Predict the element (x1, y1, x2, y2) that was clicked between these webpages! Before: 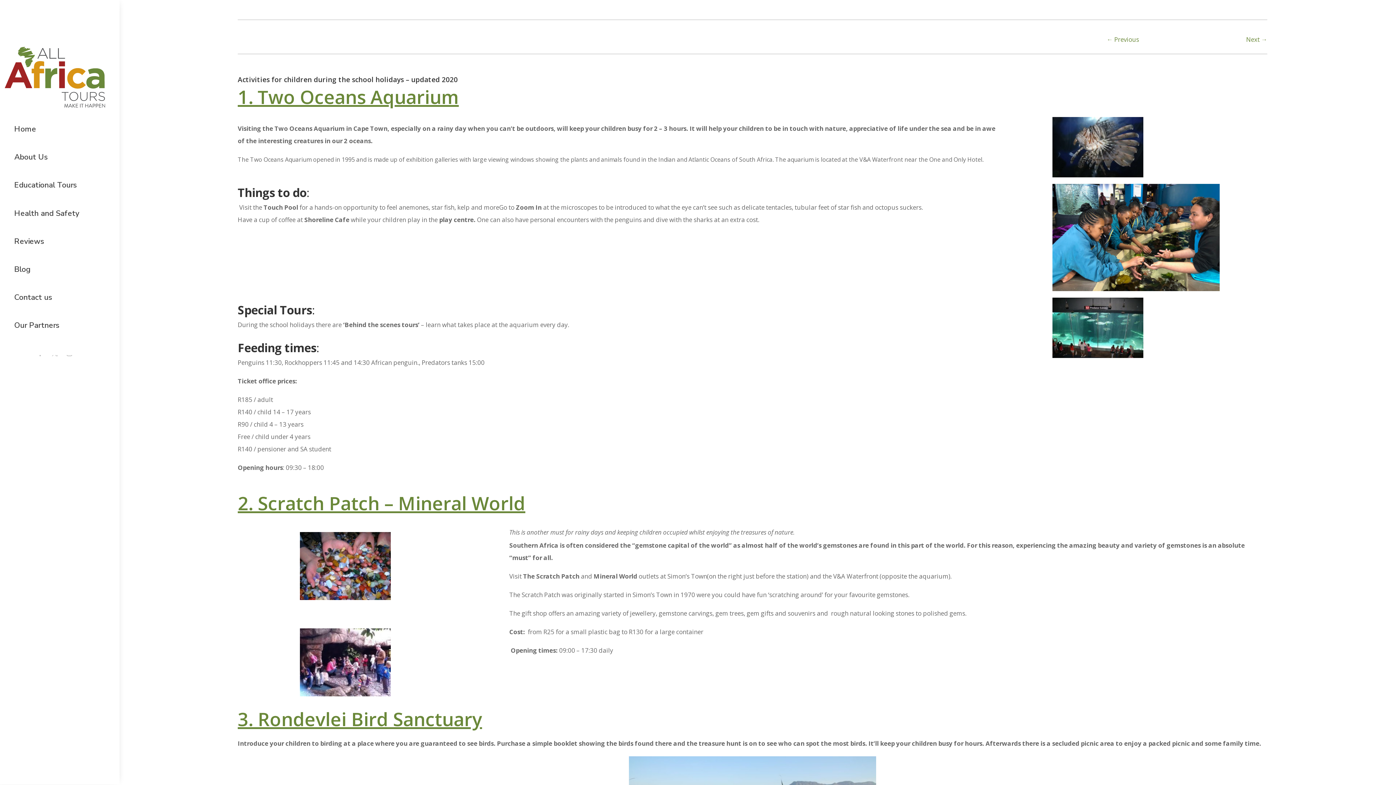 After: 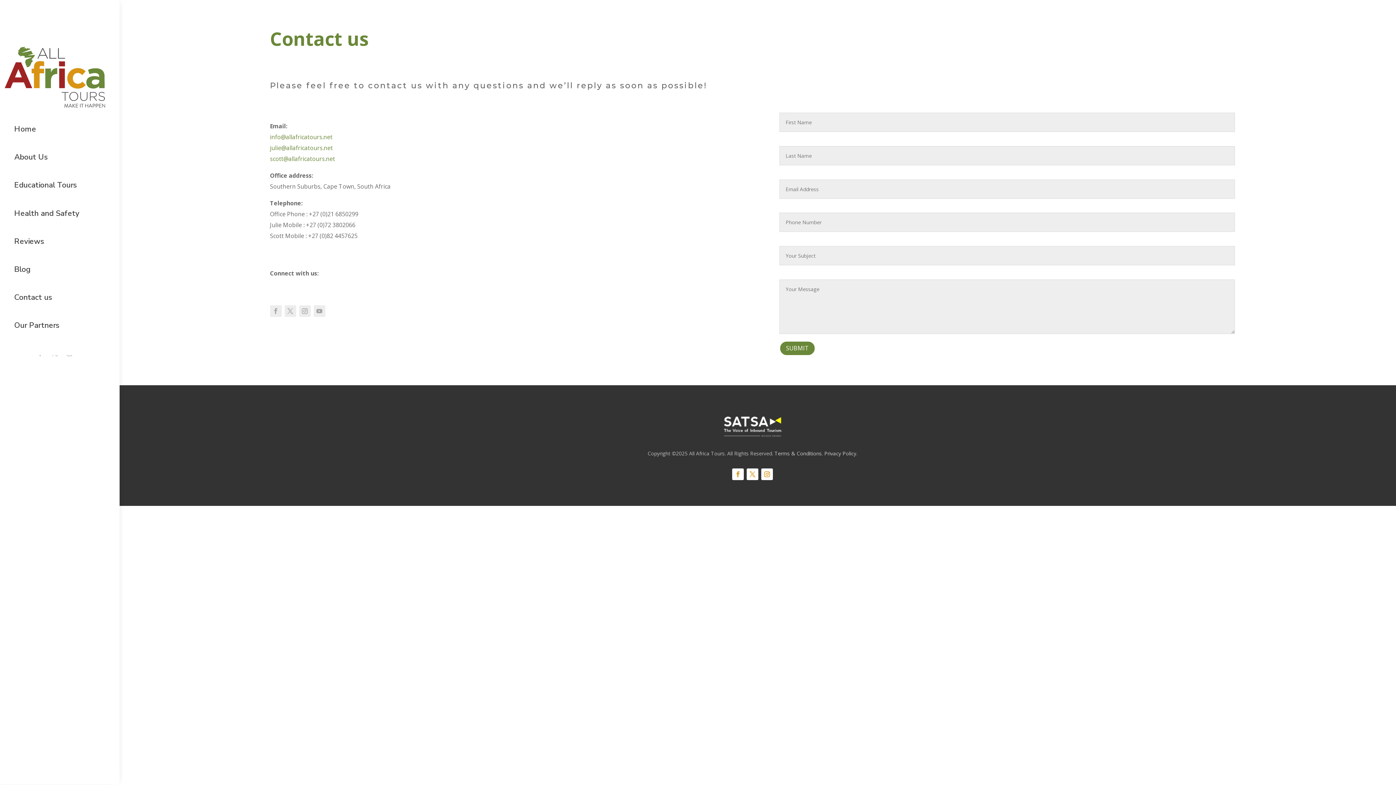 Action: bbox: (8, 287, 100, 307) label: Contact us